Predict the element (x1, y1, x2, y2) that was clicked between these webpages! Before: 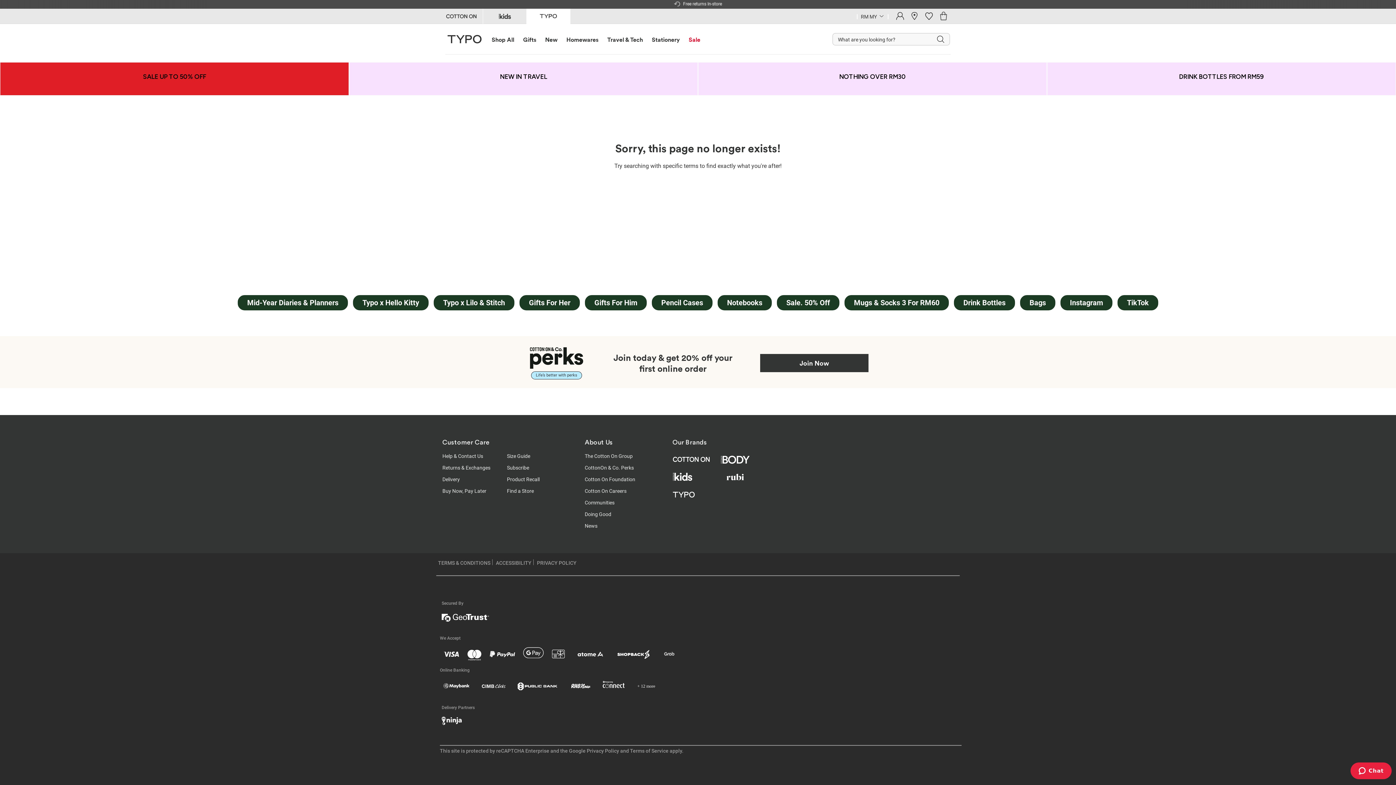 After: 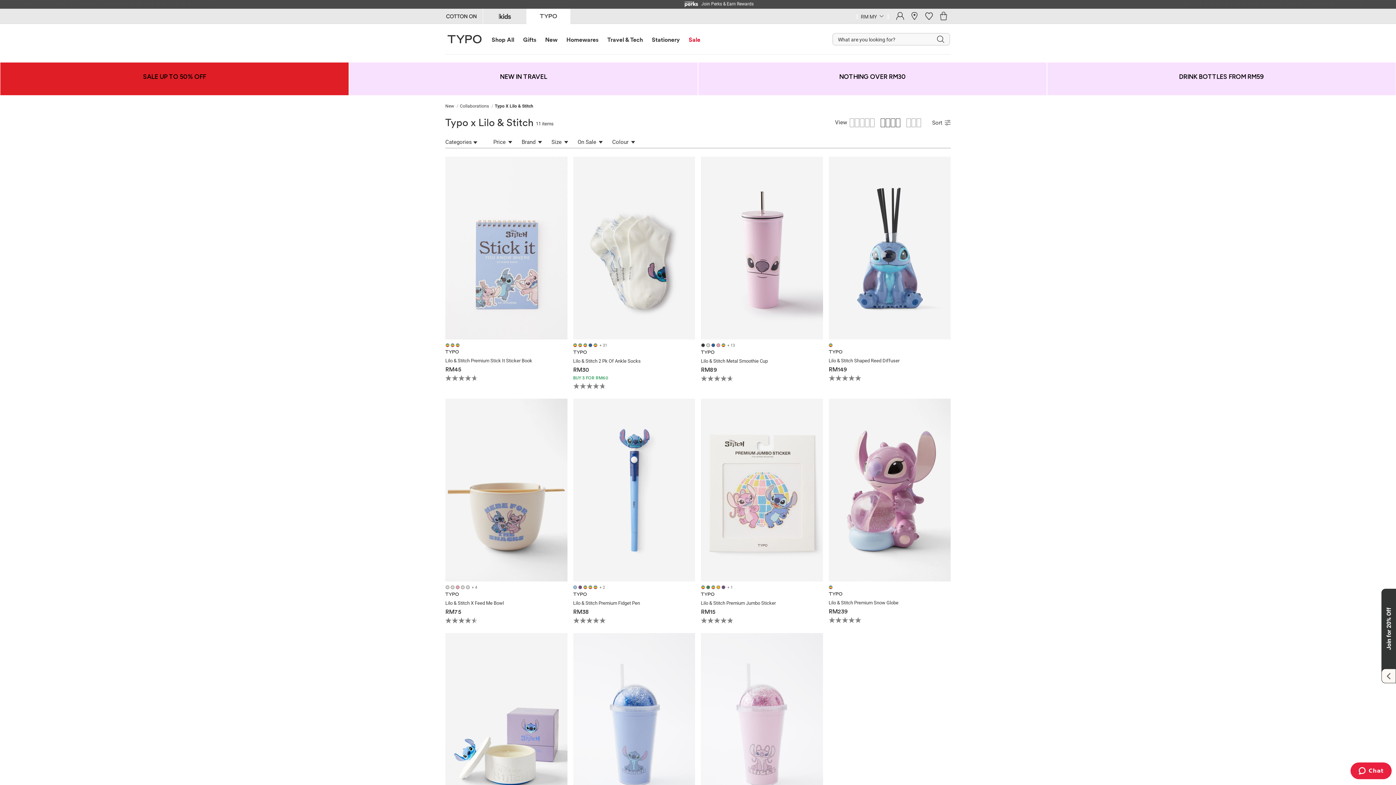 Action: label: Typo x Lilo & Stitch bbox: (433, 295, 514, 310)